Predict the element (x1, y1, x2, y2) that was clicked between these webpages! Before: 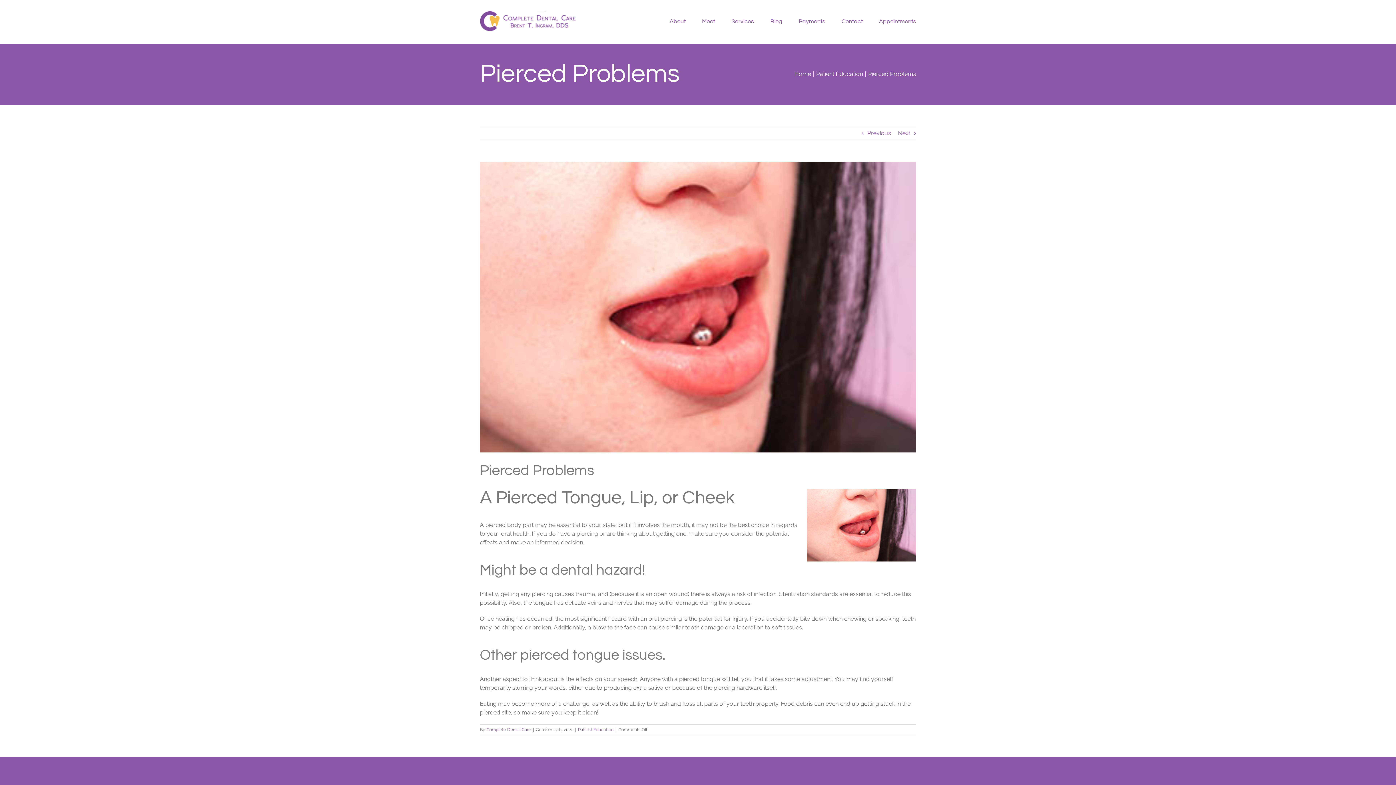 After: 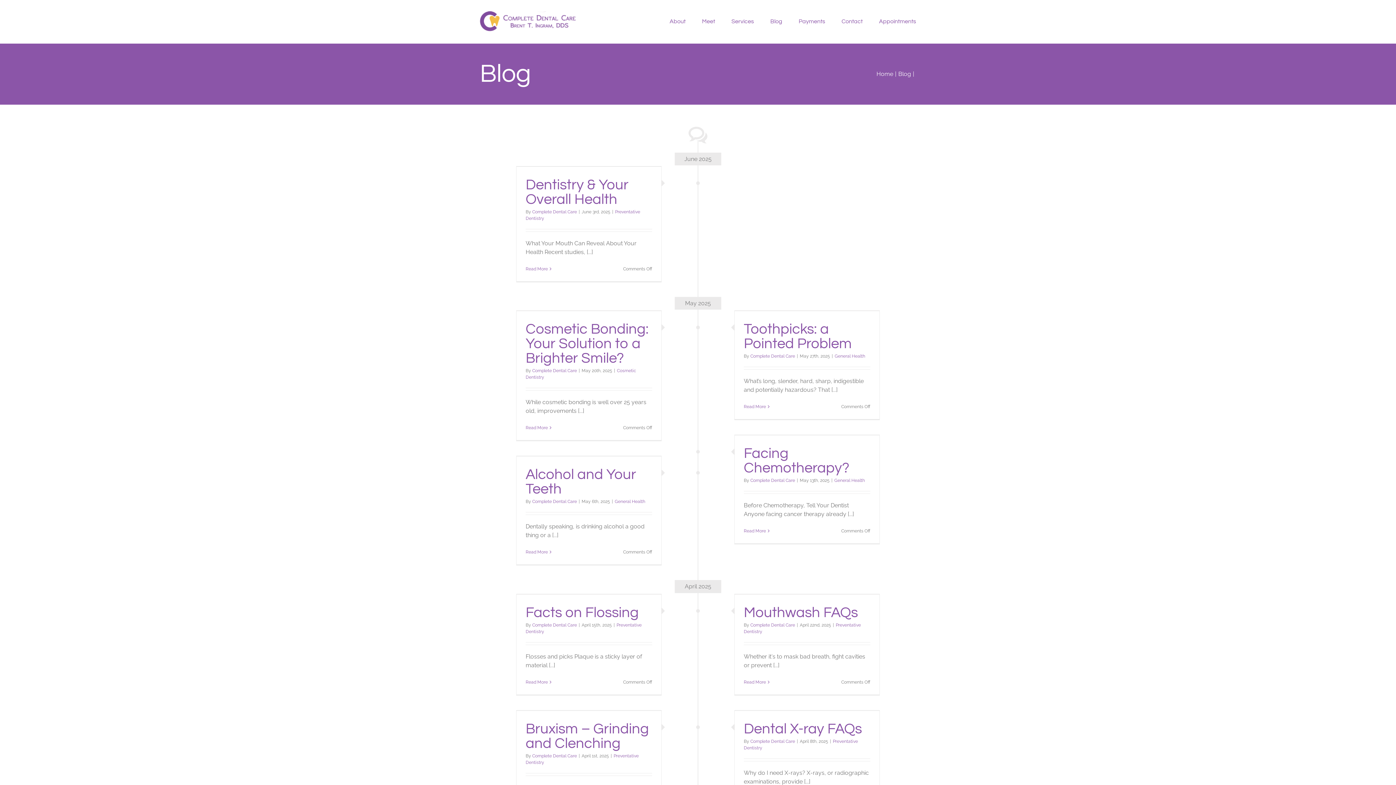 Action: bbox: (770, 0, 782, 42) label: Blog